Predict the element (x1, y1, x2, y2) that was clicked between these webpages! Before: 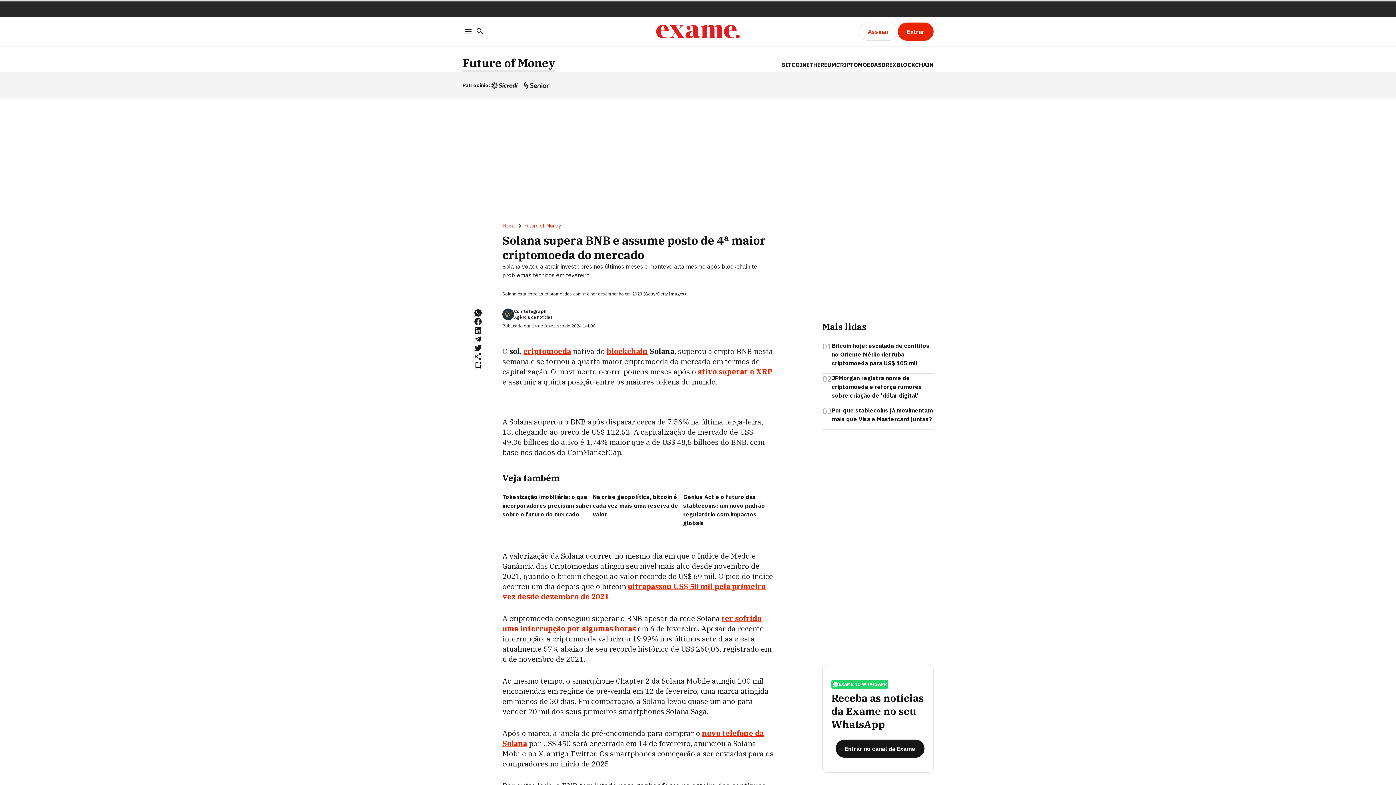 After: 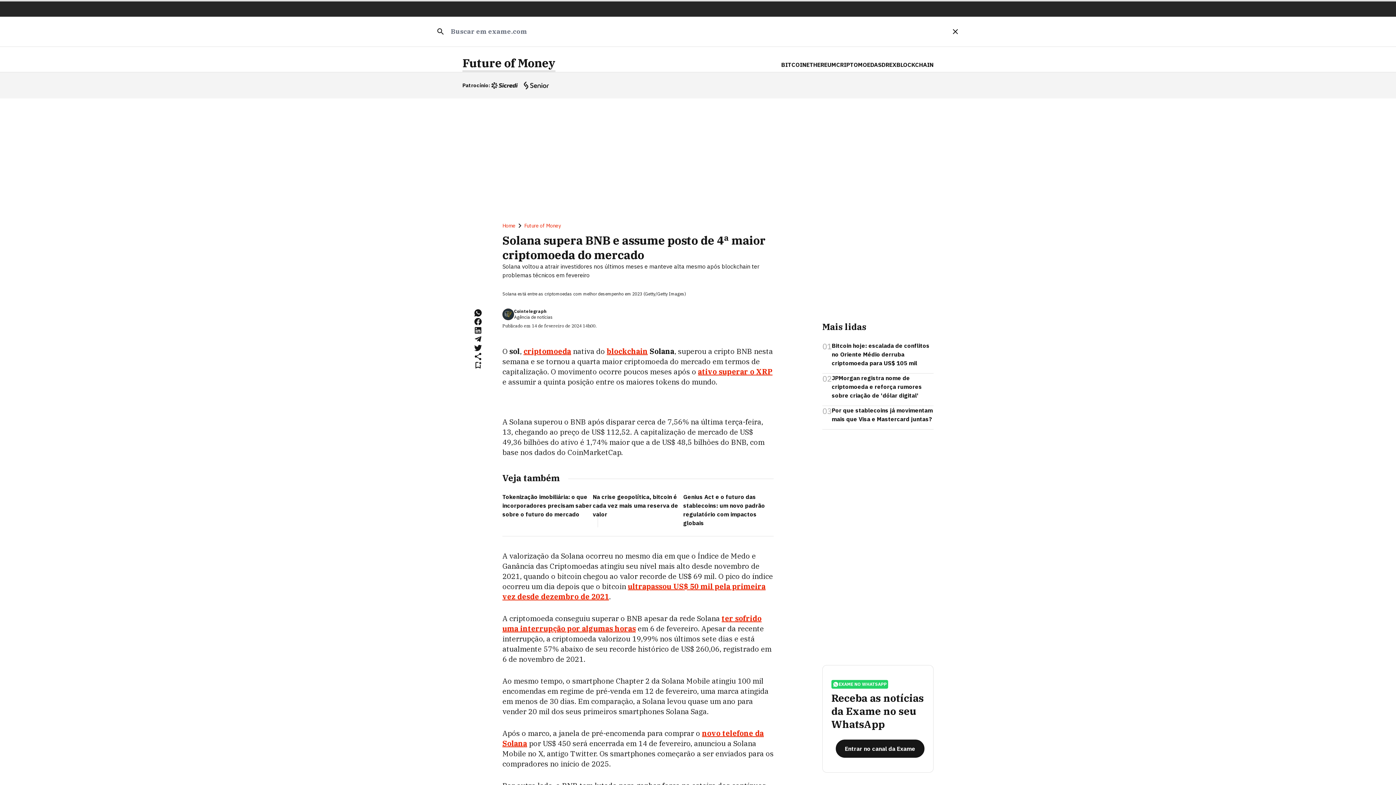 Action: label: Search bbox: (474, 25, 485, 38)